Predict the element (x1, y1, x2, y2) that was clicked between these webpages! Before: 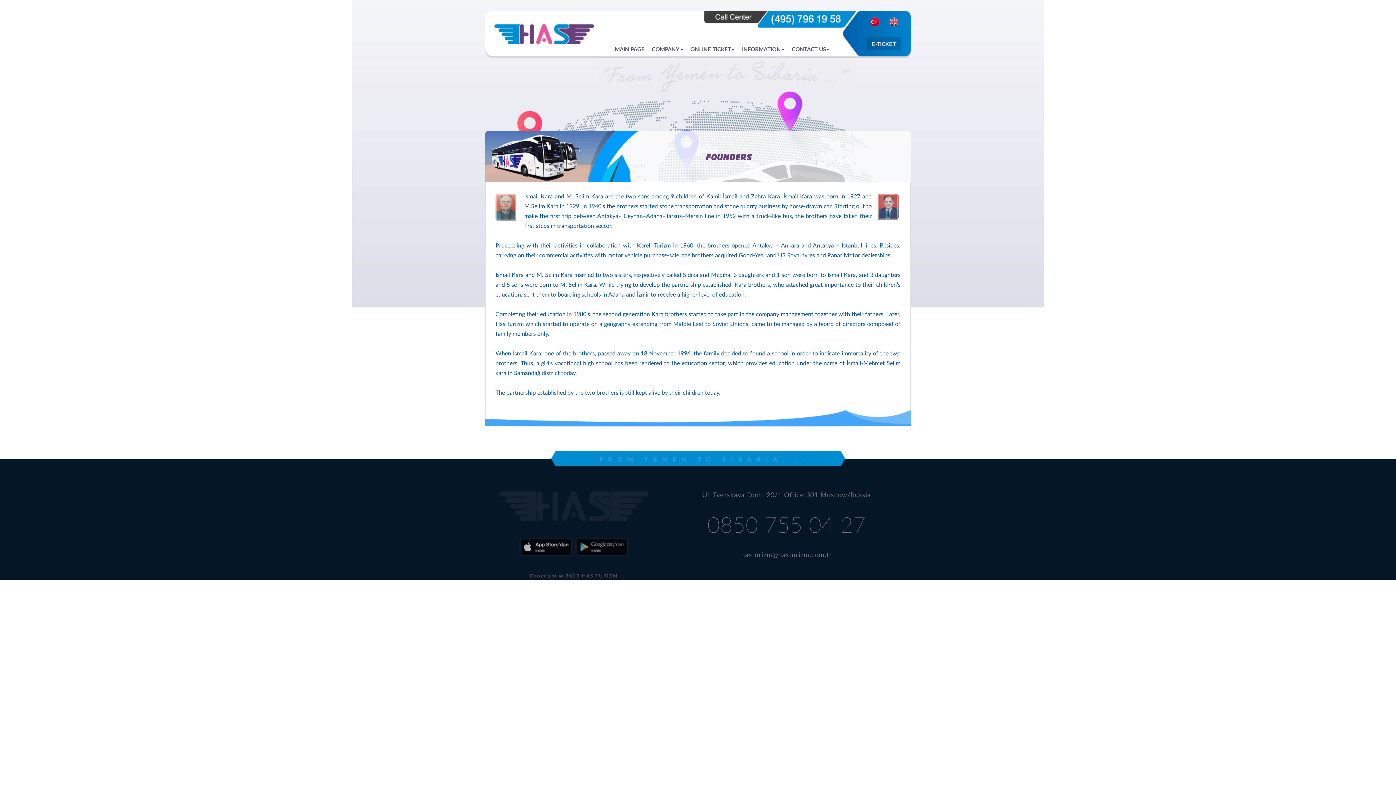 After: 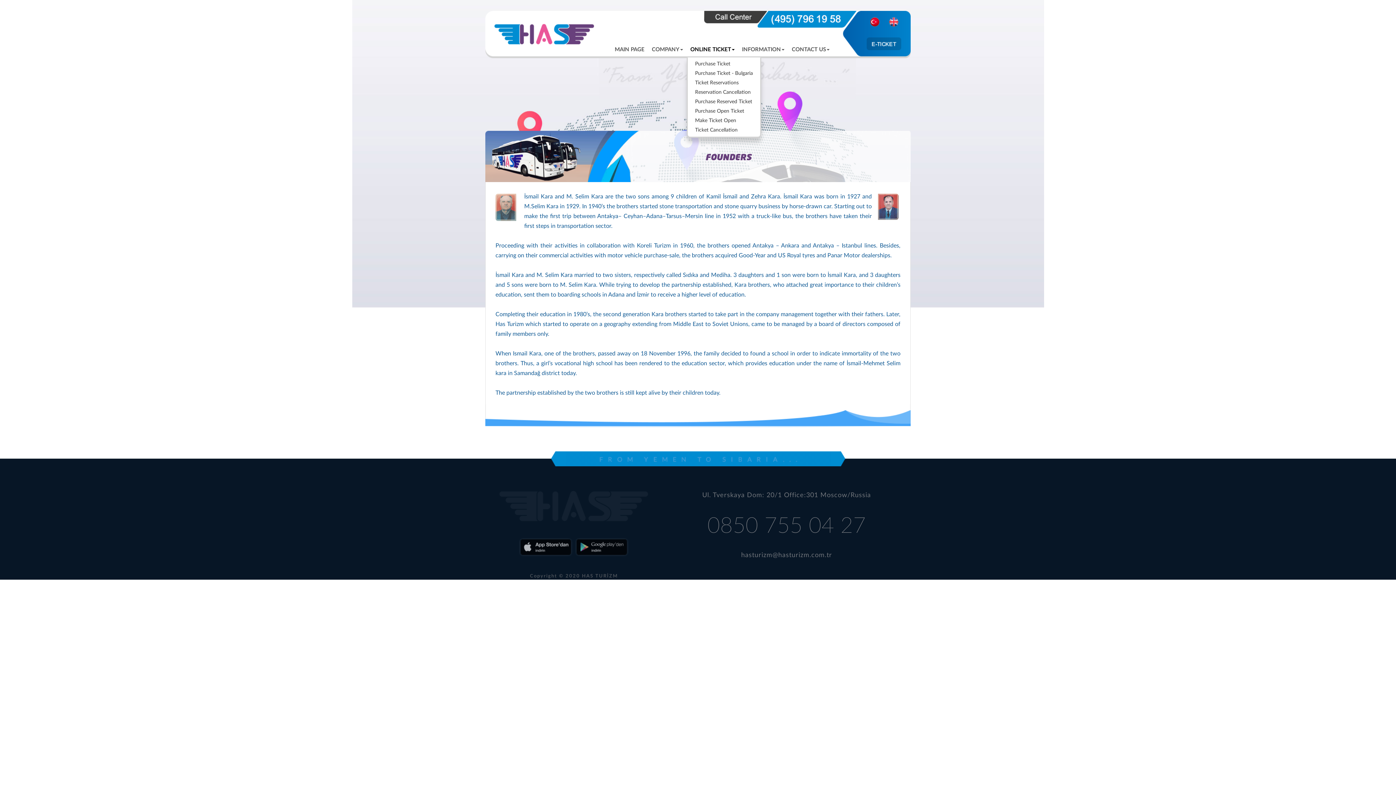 Action: bbox: (686, 46, 738, 53) label: ONLINE TICKET